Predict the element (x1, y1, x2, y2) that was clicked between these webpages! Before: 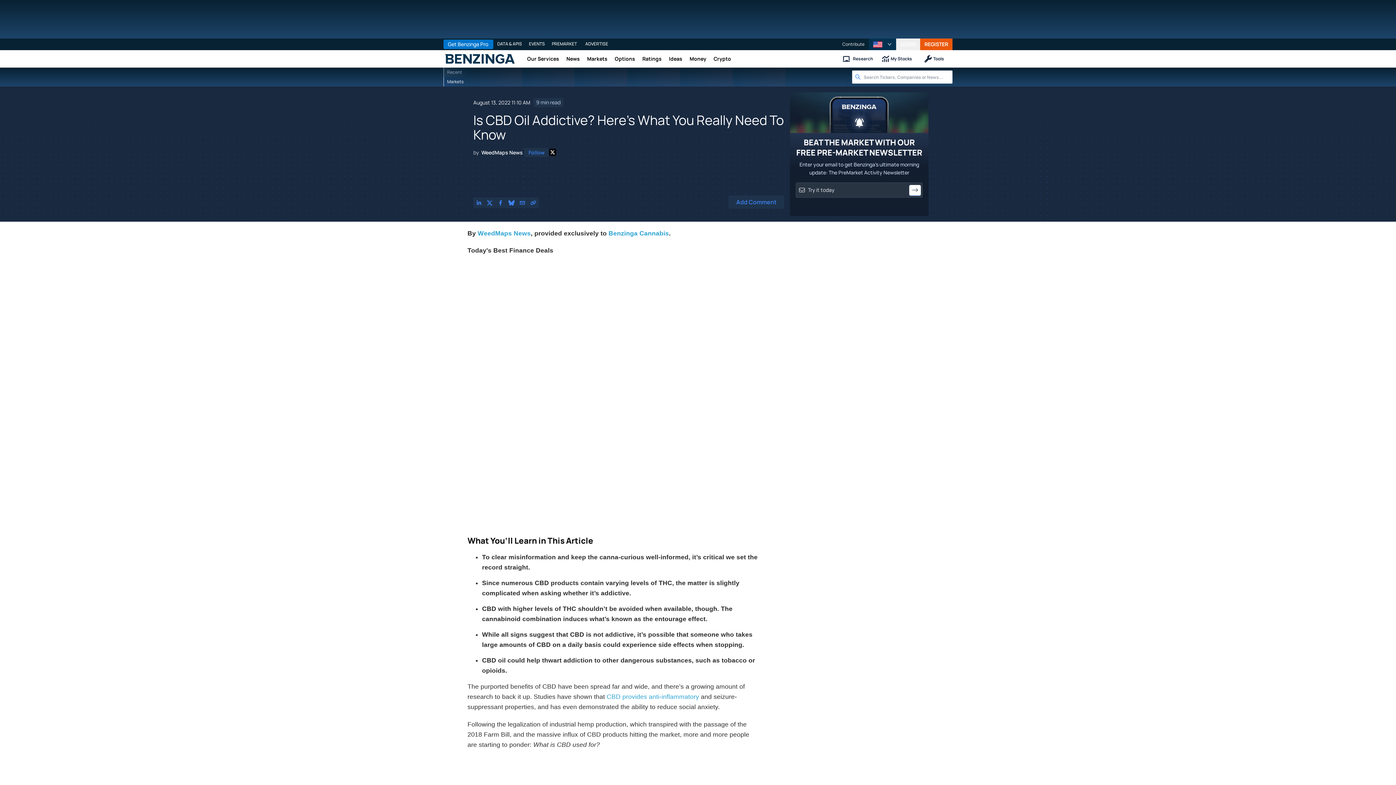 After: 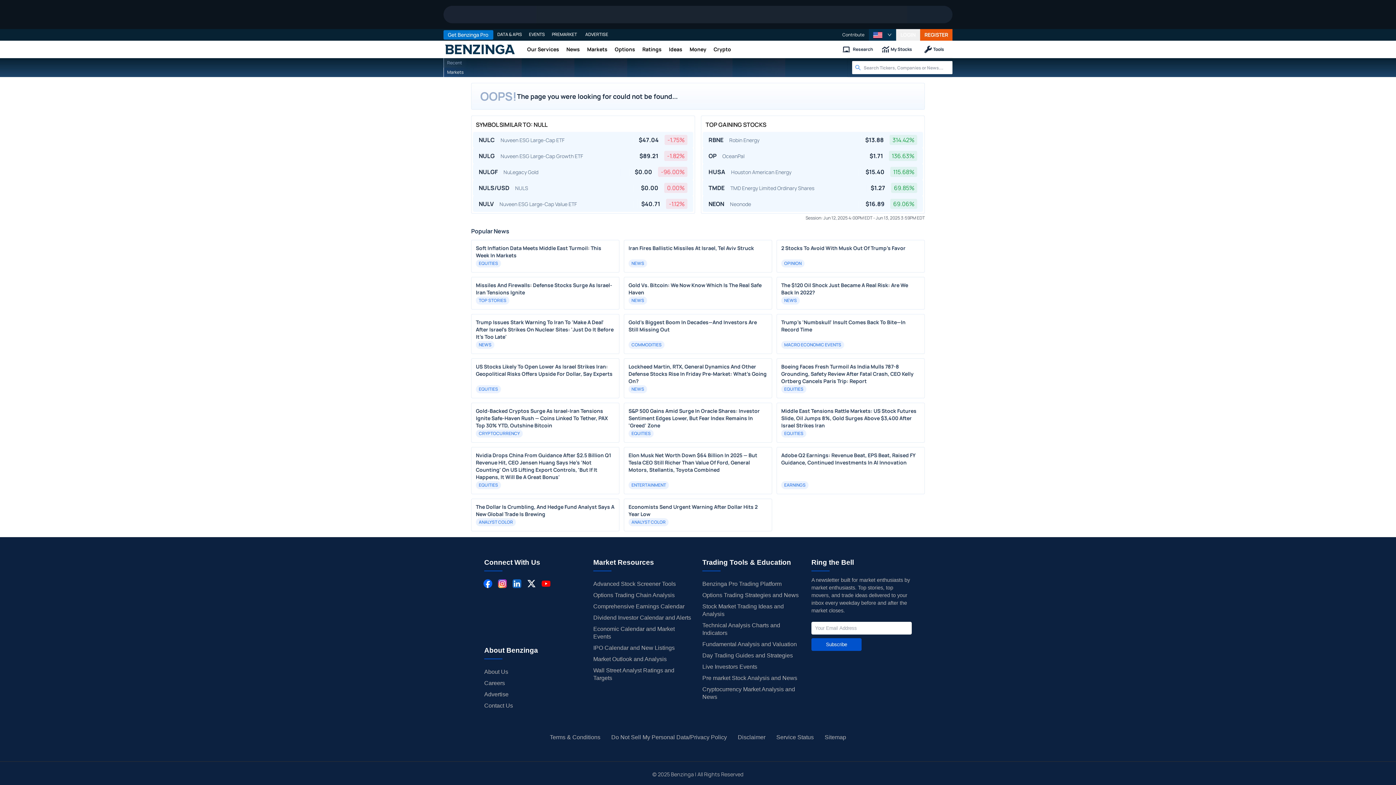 Action: bbox: (732, 67, 785, 86)